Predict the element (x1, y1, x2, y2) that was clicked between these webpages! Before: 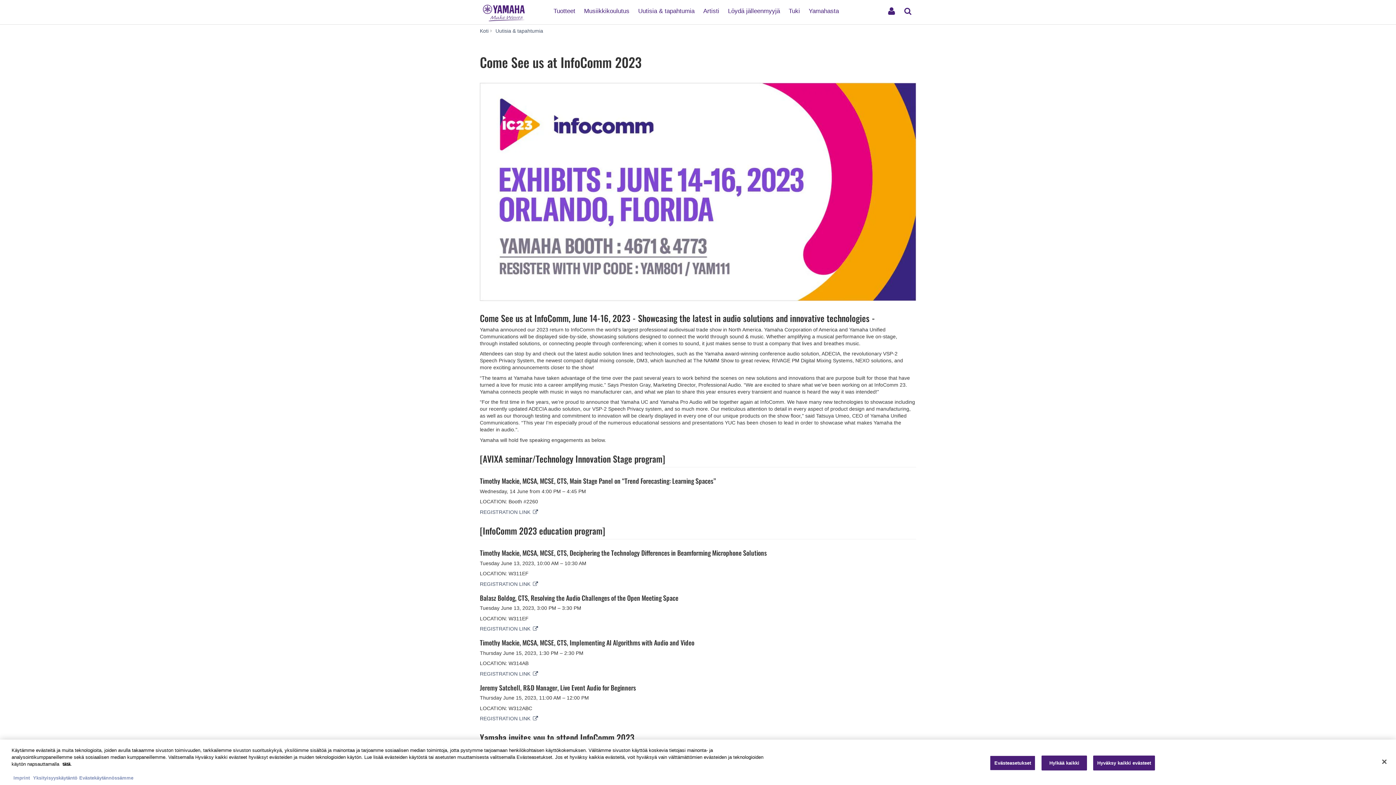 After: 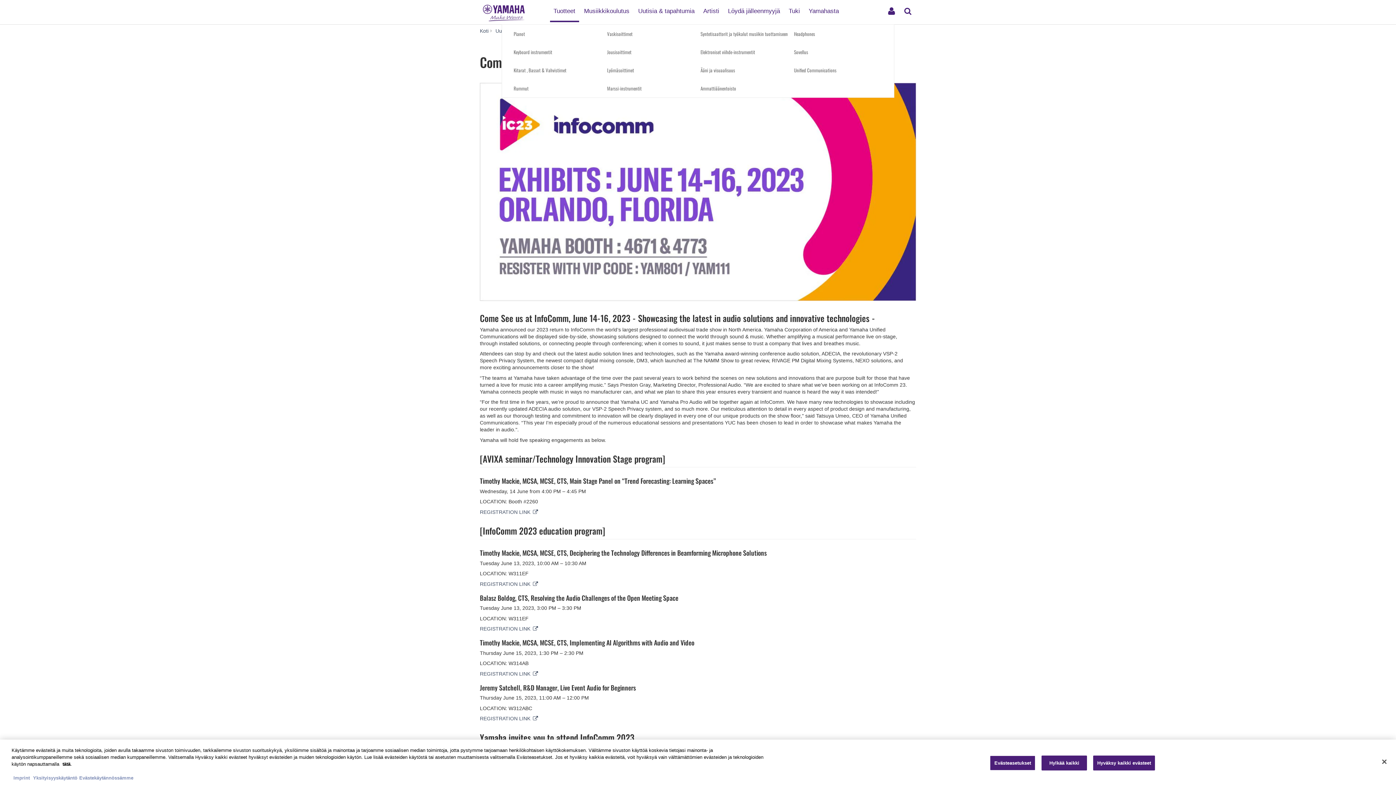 Action: label: Tuotteet bbox: (550, 1, 579, 14)